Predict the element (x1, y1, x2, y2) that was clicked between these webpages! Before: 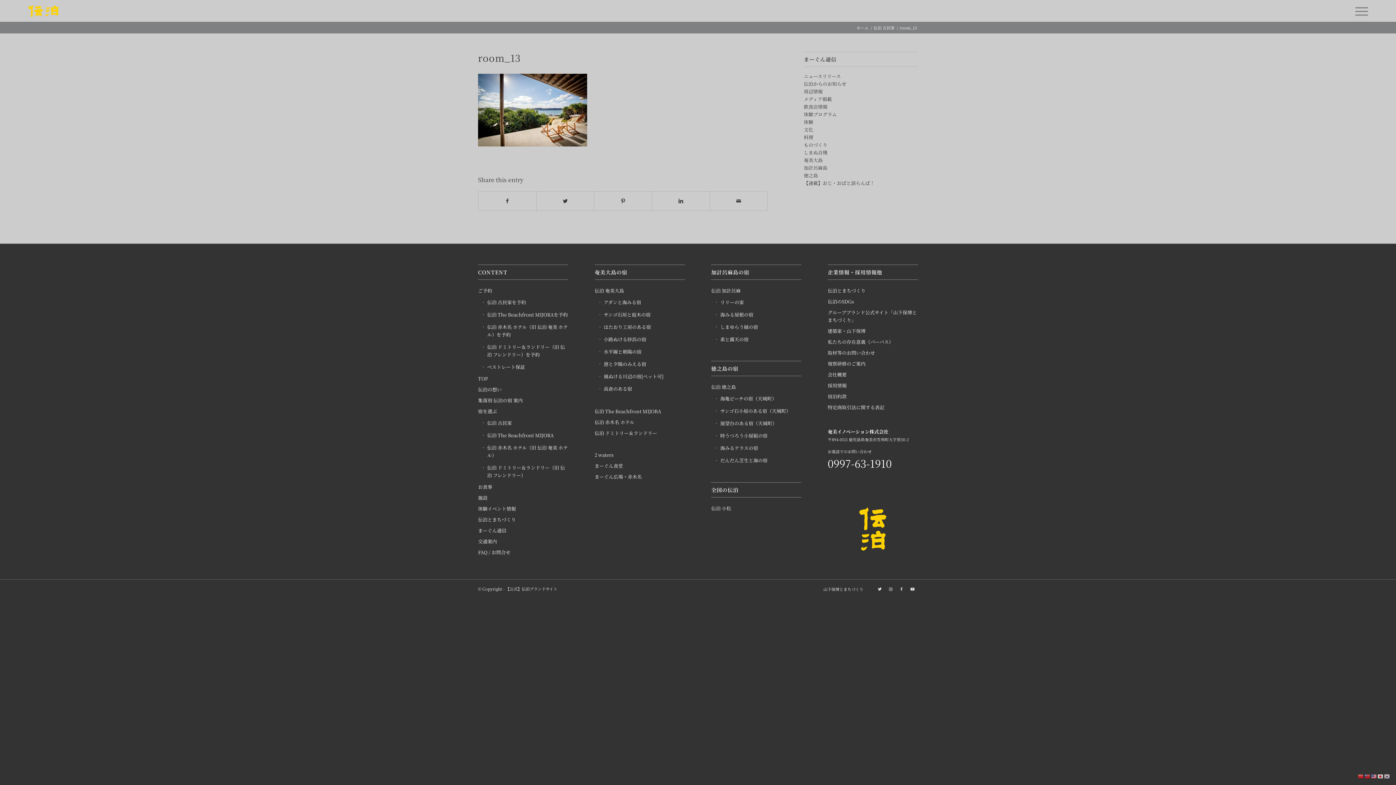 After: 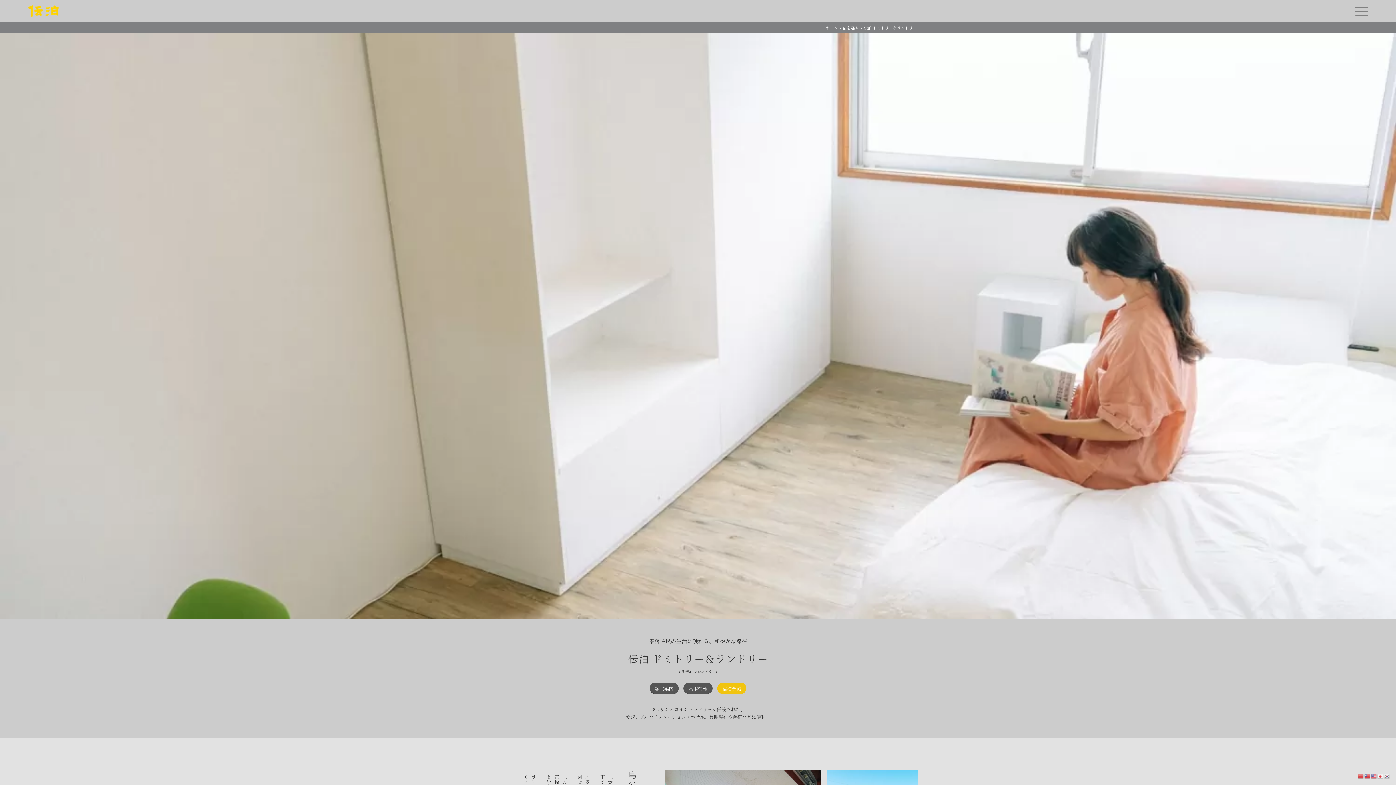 Action: bbox: (482, 461, 568, 481) label: 伝泊 ドミトリー＆ランドリー（旧 伝泊 フレンドリー）